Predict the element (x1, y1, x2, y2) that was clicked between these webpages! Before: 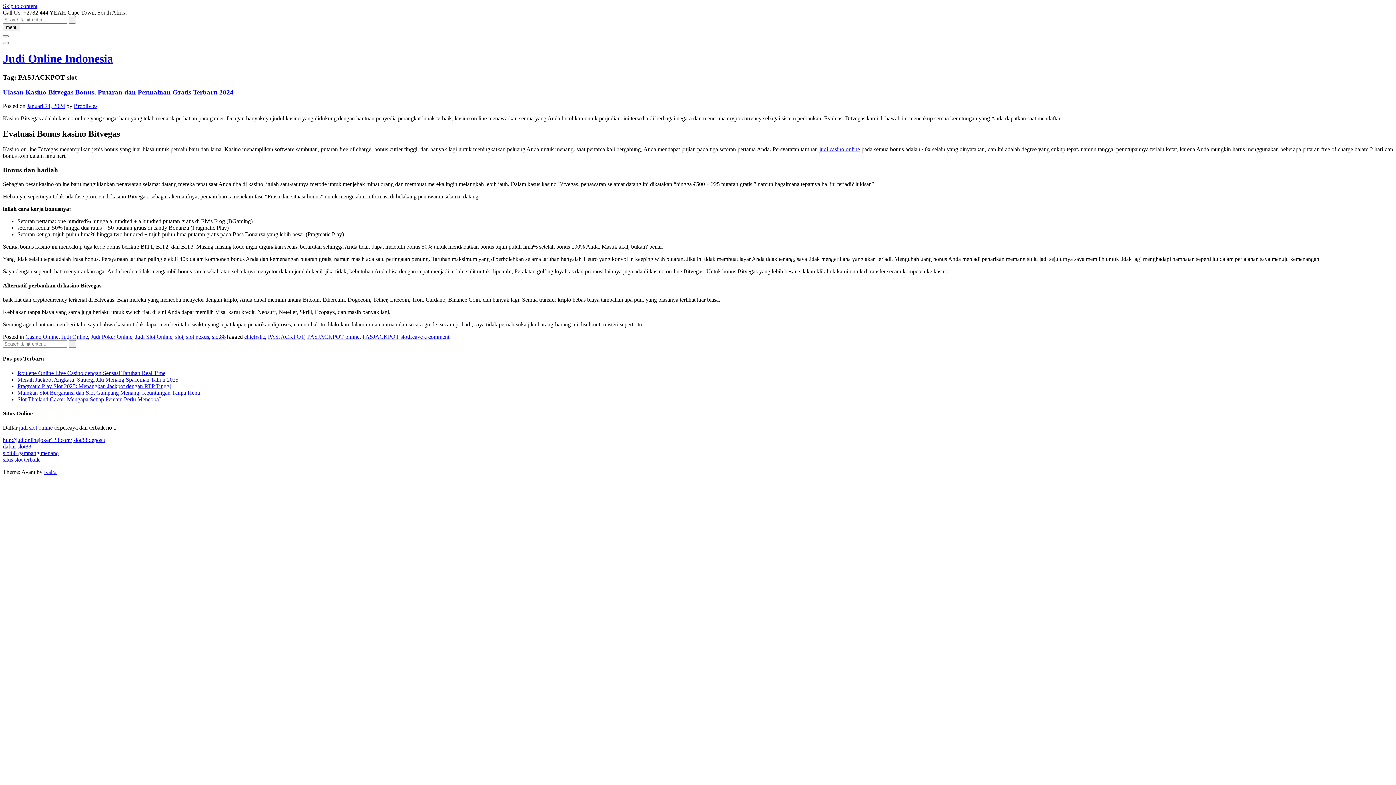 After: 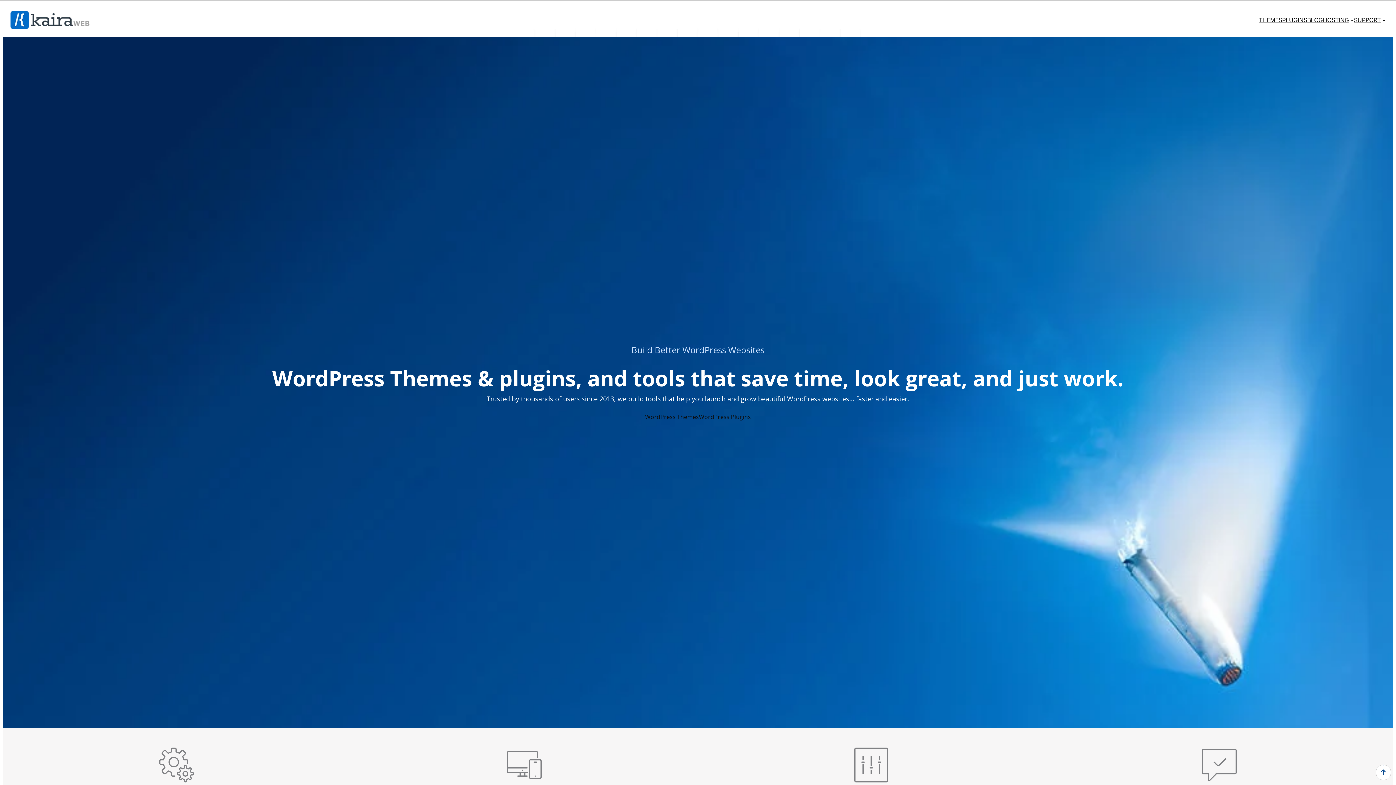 Action: bbox: (44, 469, 56, 475) label: Kaira